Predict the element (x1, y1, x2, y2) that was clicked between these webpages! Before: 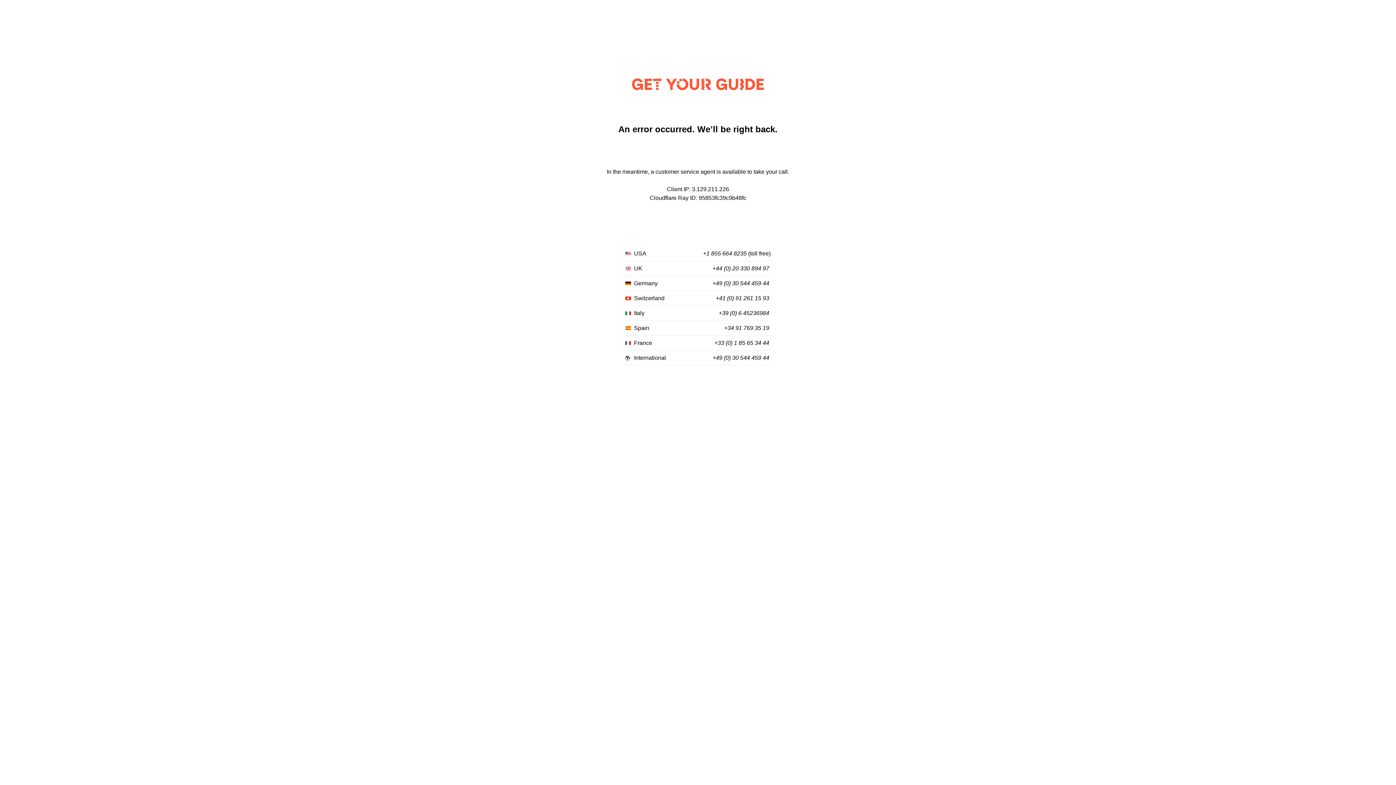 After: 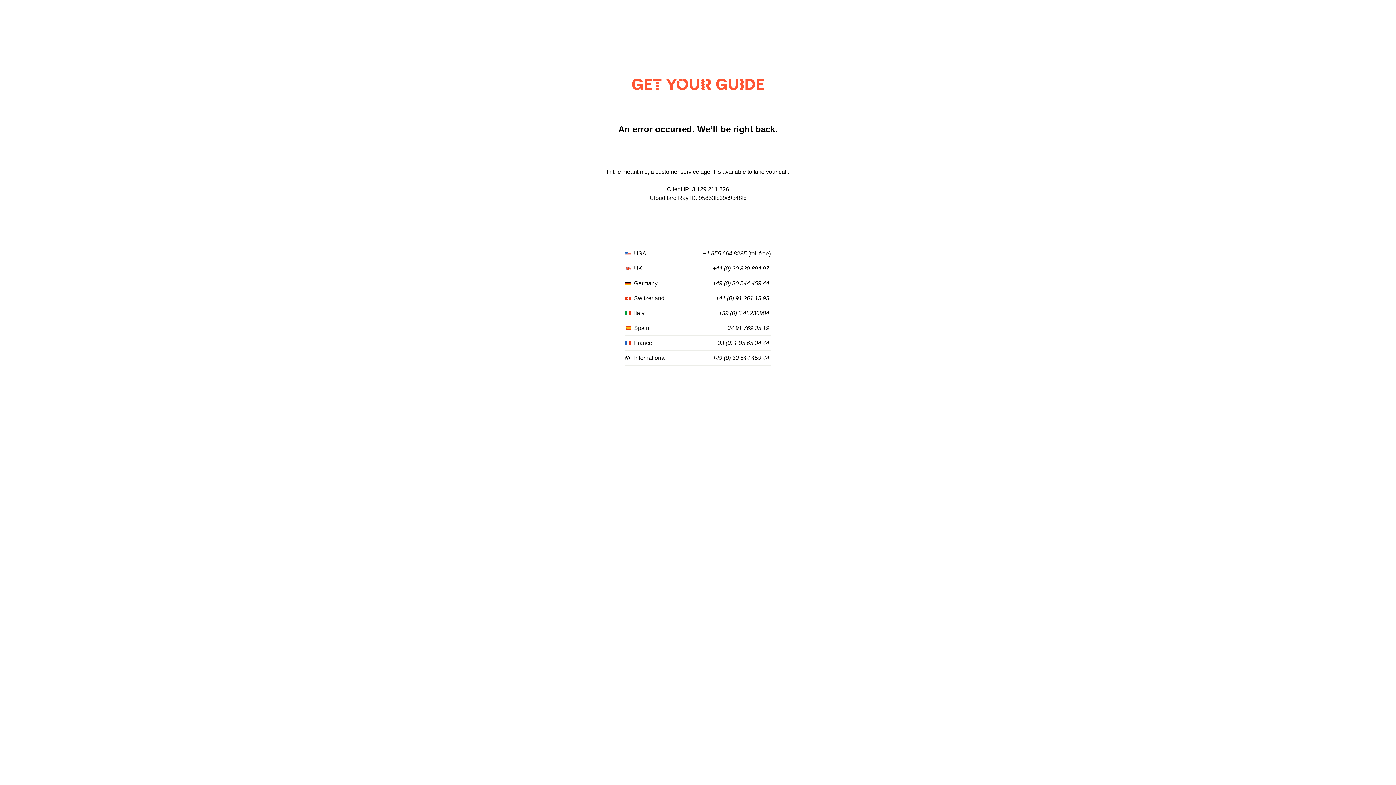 Action: bbox: (712, 280, 769, 287) label: +49 (0) 30 544 459 44